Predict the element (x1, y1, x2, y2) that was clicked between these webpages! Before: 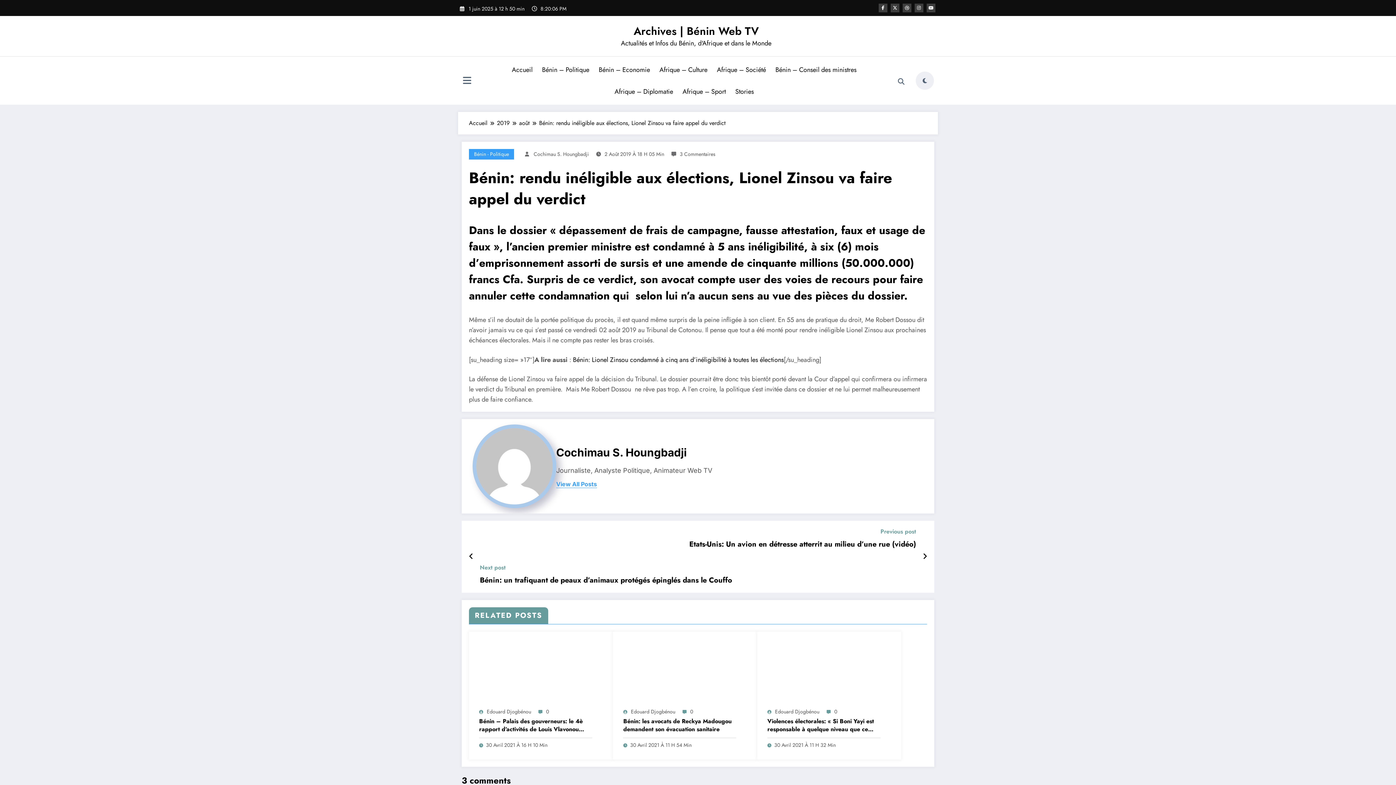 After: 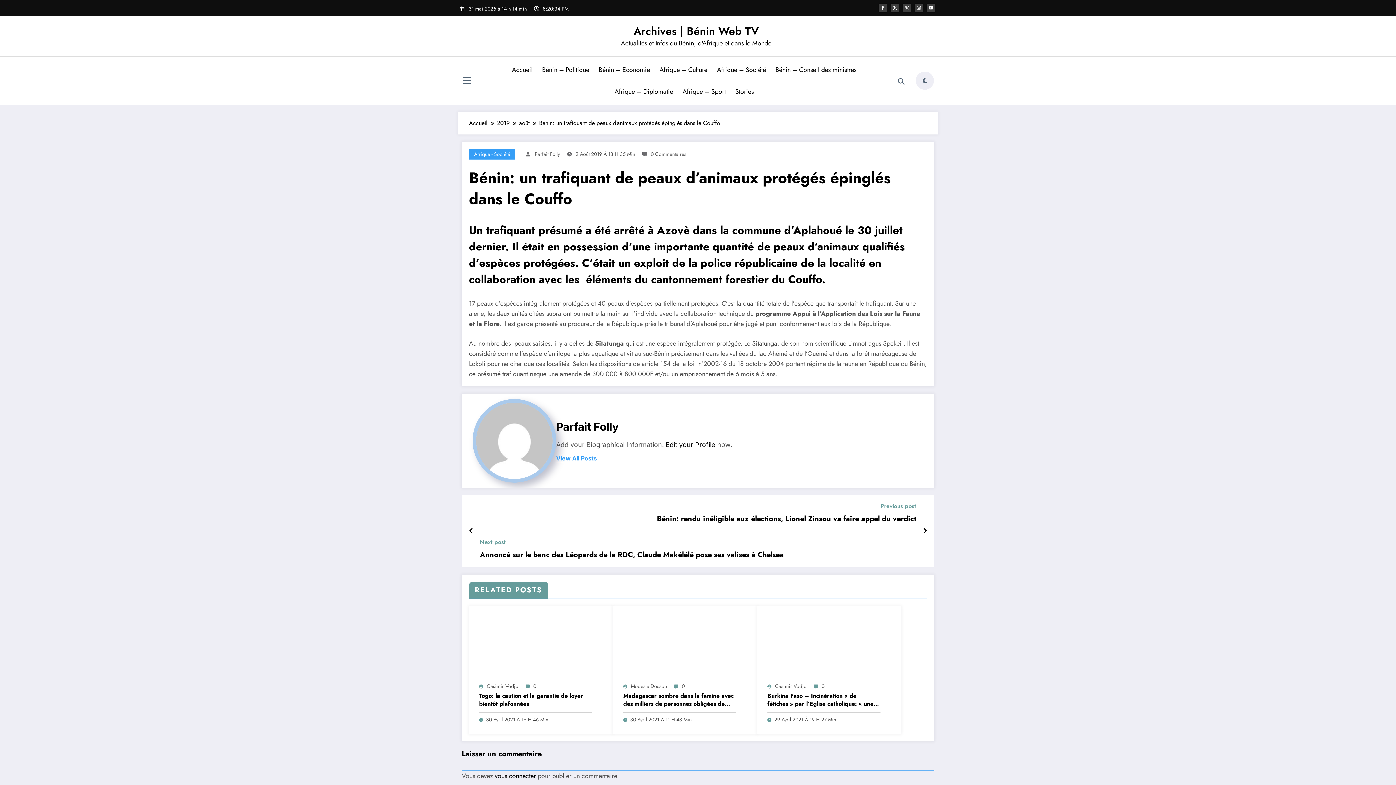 Action: bbox: (922, 551, 927, 562)